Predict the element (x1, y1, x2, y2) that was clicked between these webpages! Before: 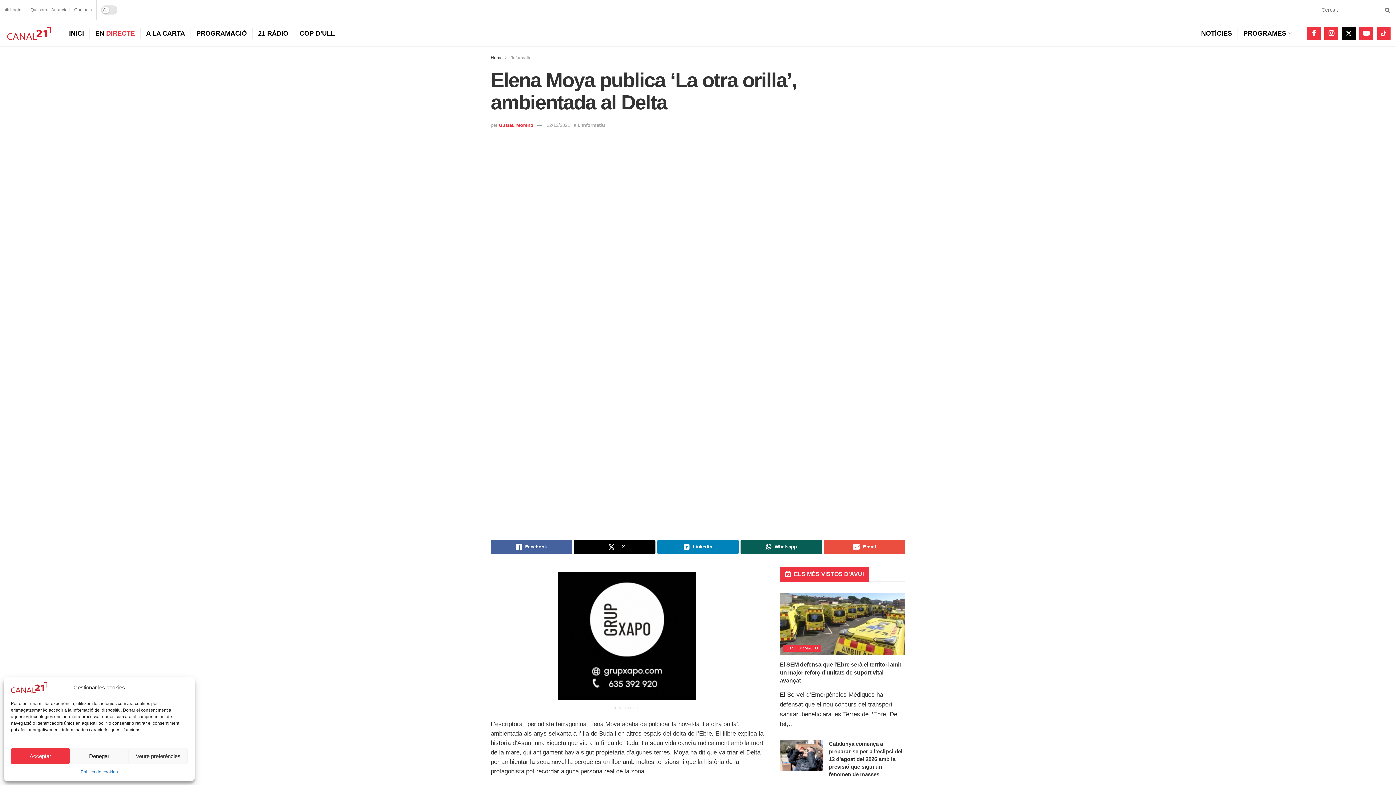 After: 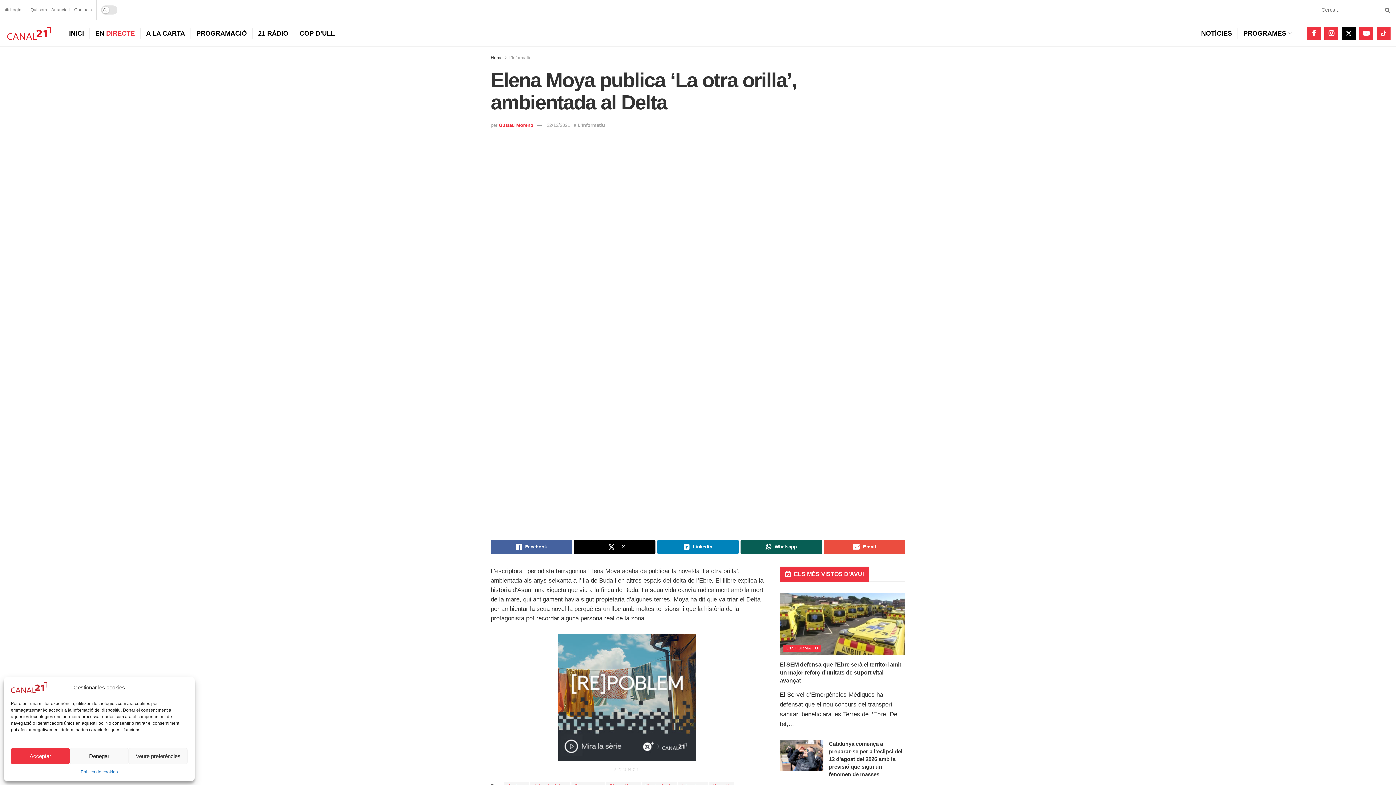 Action: label: 22/12/2021 bbox: (546, 122, 570, 128)